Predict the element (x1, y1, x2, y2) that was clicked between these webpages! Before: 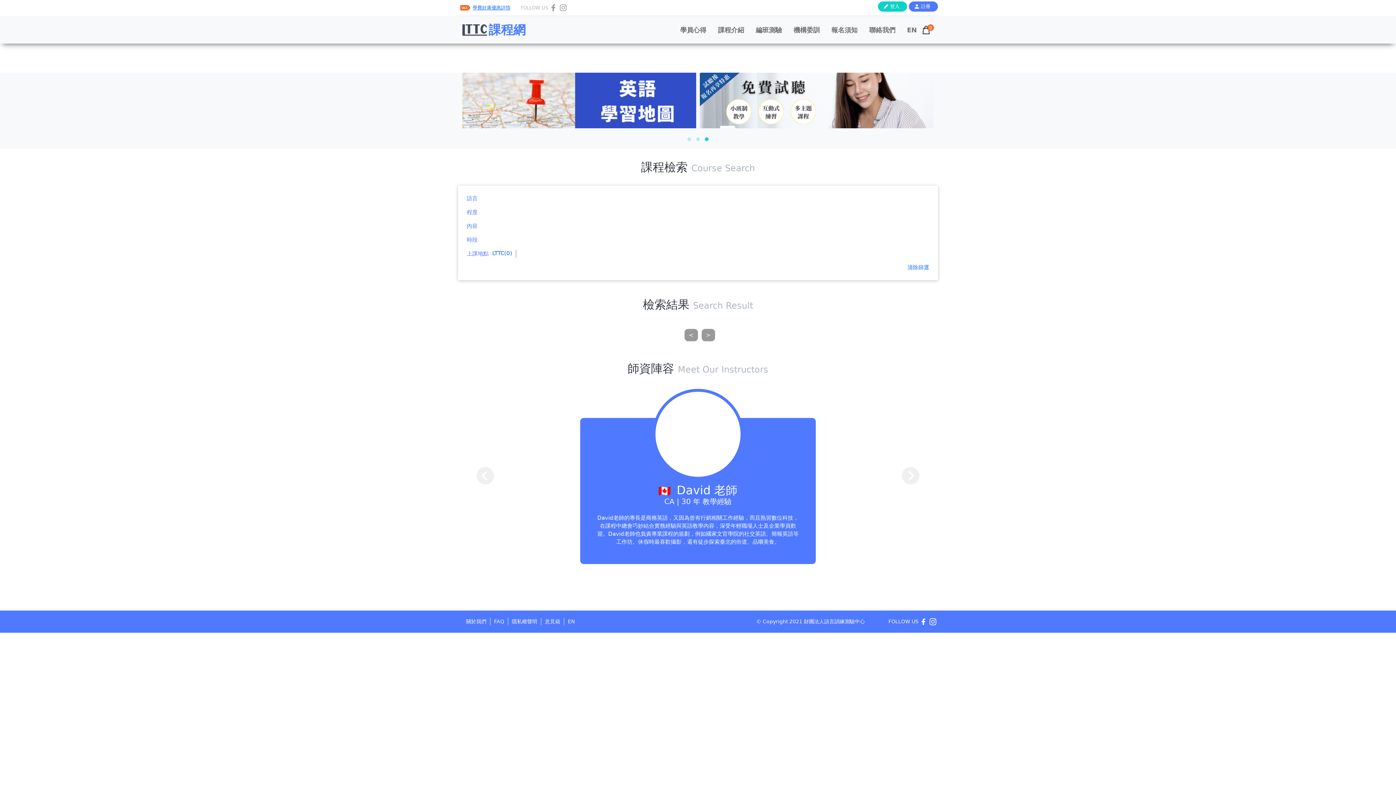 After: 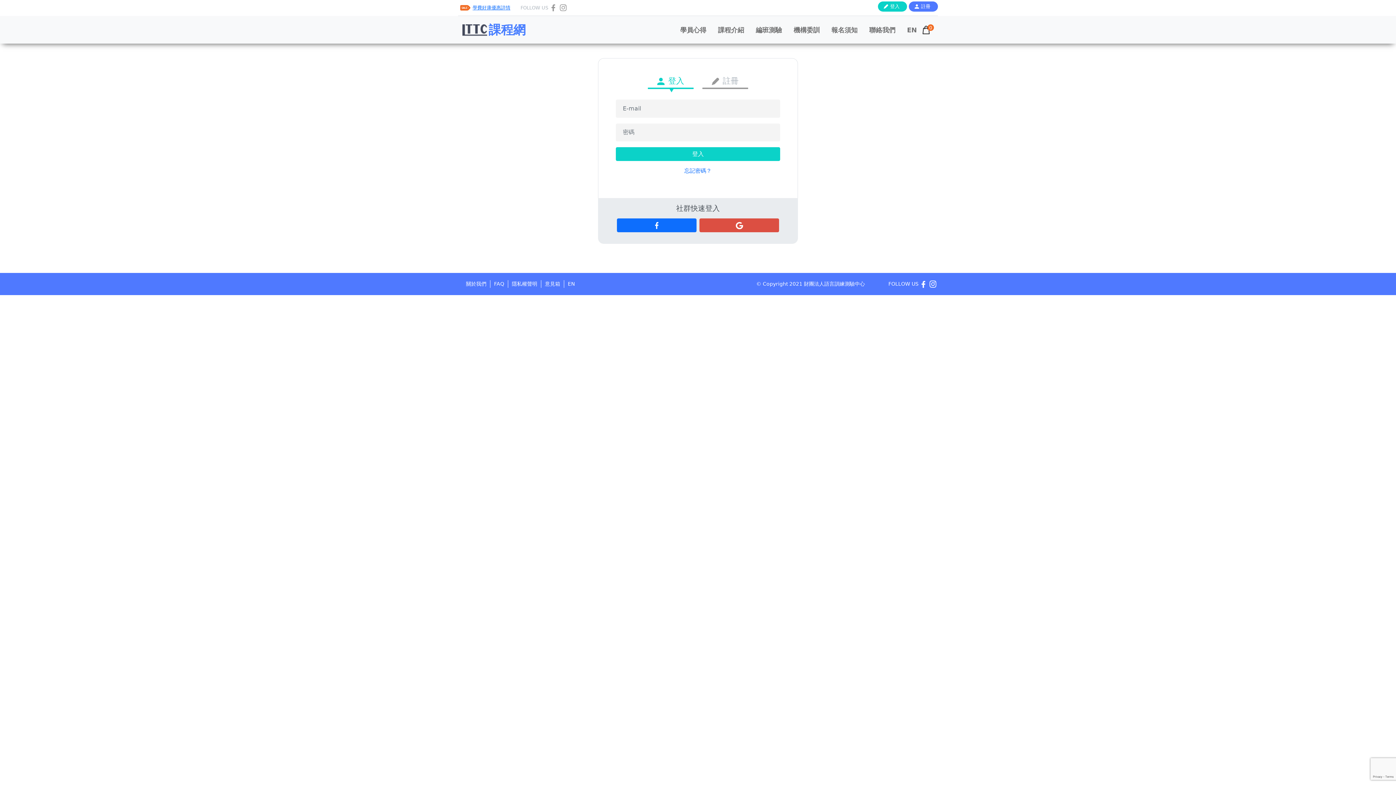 Action: bbox: (750, 22, 788, 37) label: 編班測驗